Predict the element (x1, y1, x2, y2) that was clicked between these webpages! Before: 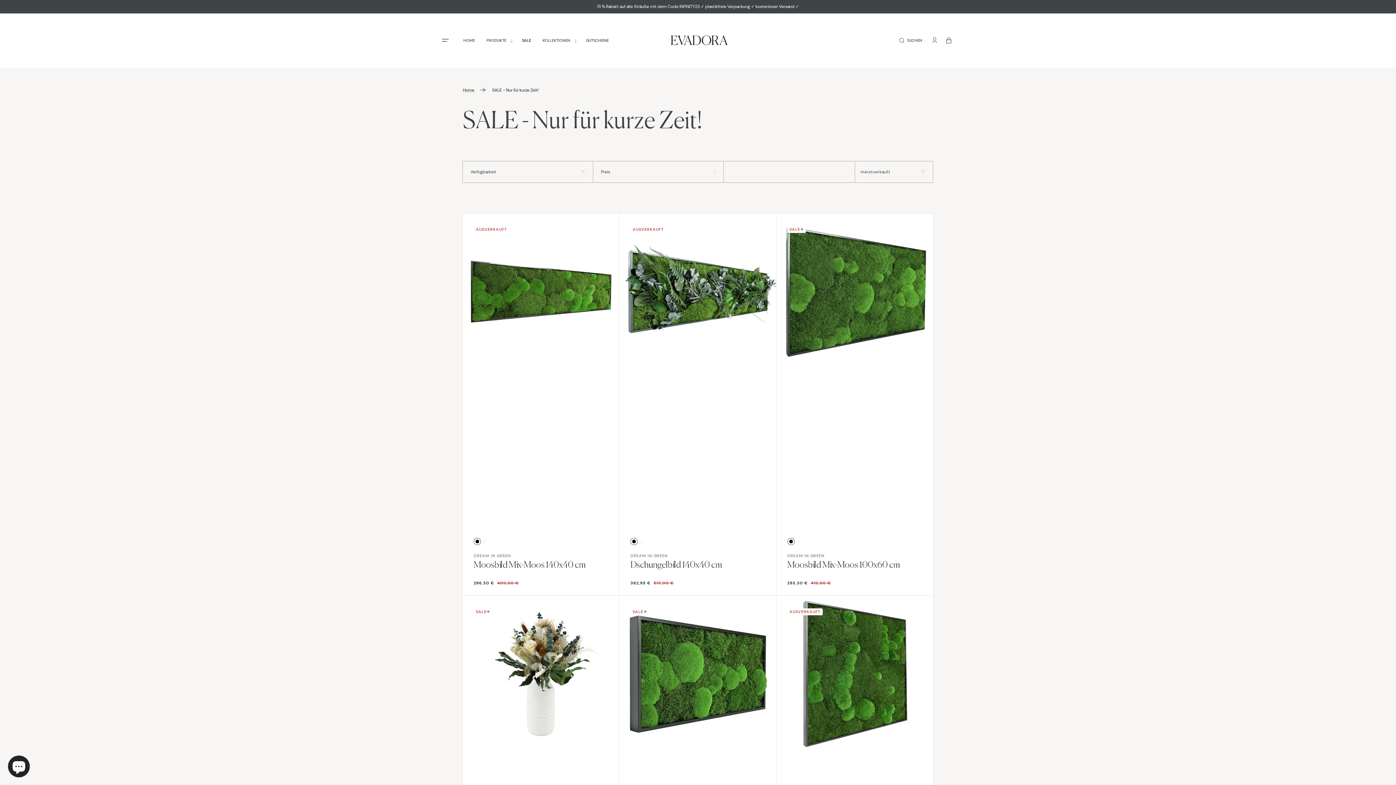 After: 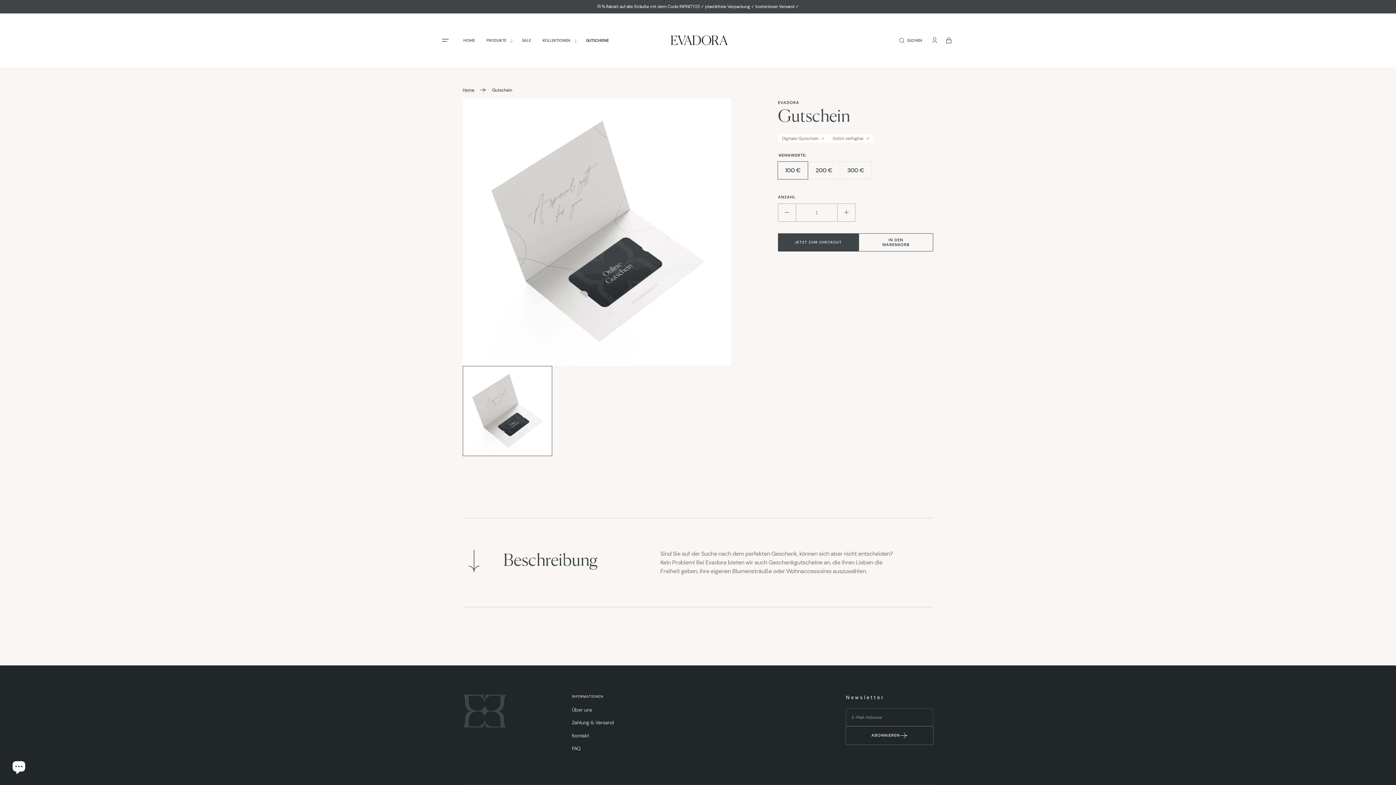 Action: label: GUTSCHEINE bbox: (580, 31, 614, 49)